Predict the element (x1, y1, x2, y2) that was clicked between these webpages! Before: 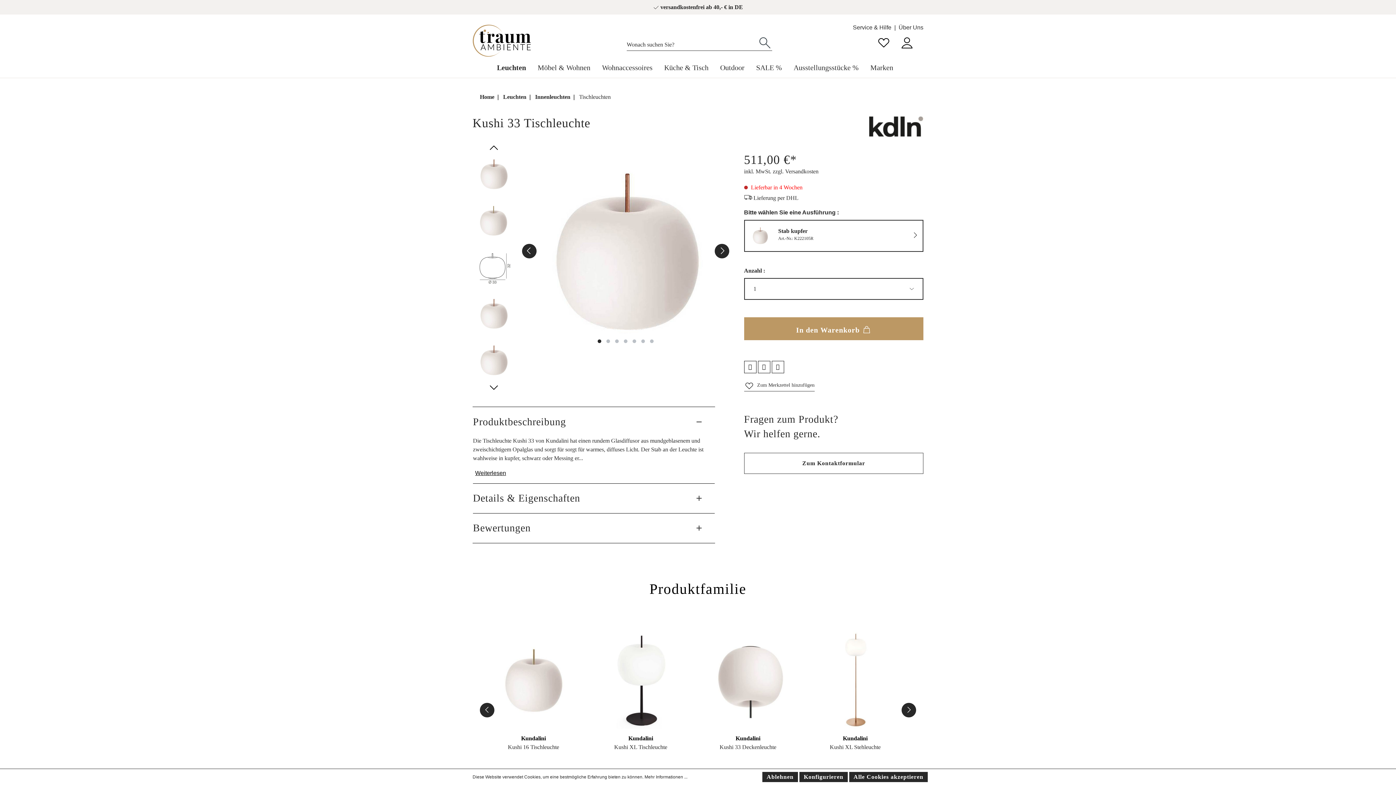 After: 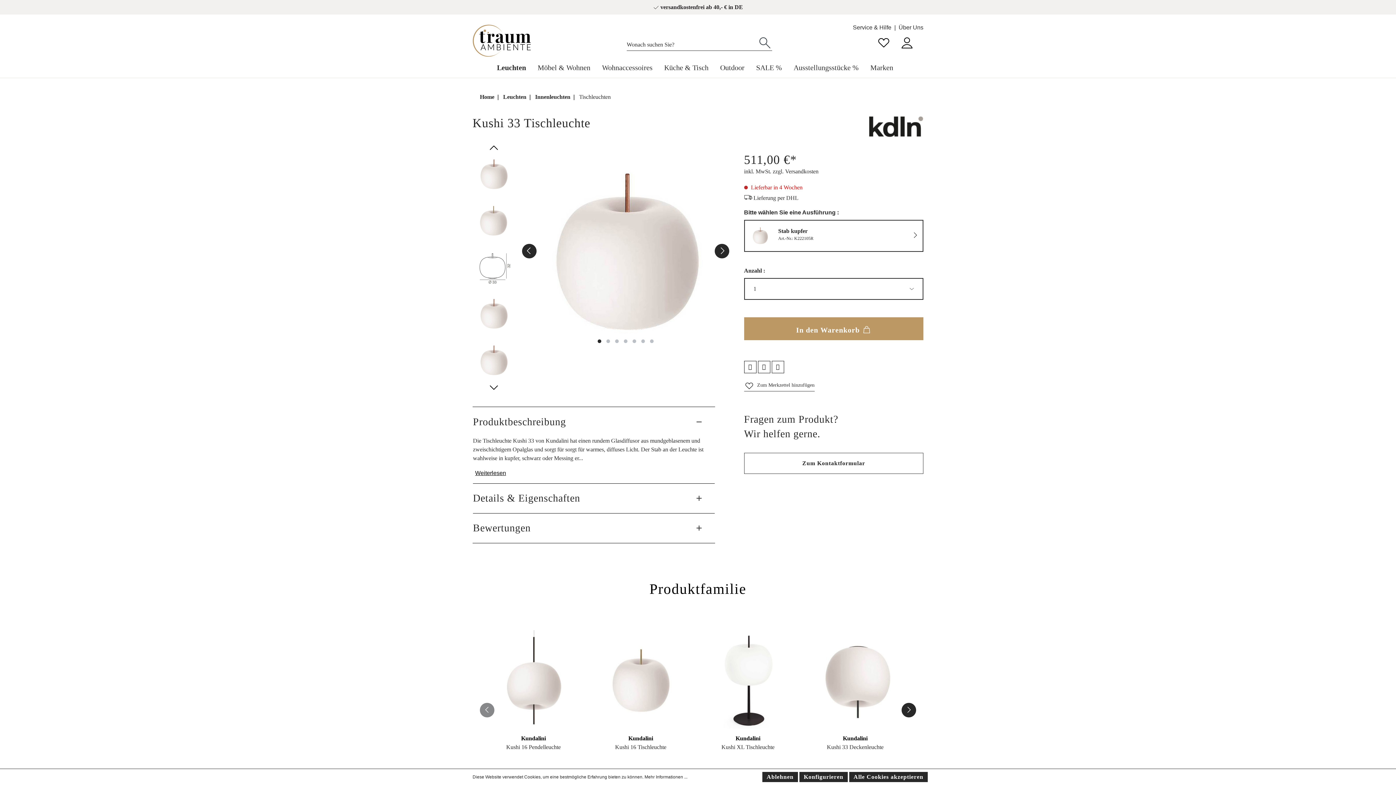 Action: bbox: (480, 703, 494, 717)